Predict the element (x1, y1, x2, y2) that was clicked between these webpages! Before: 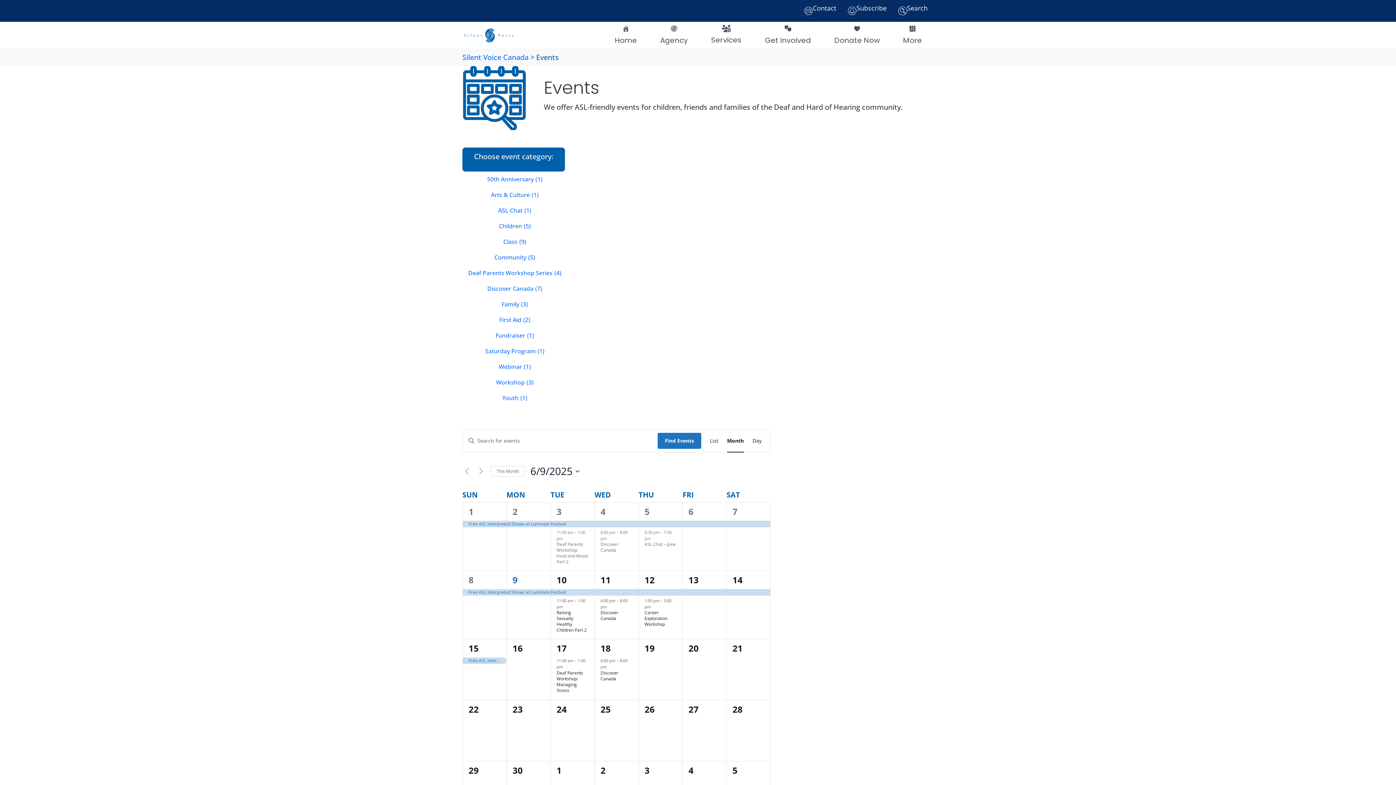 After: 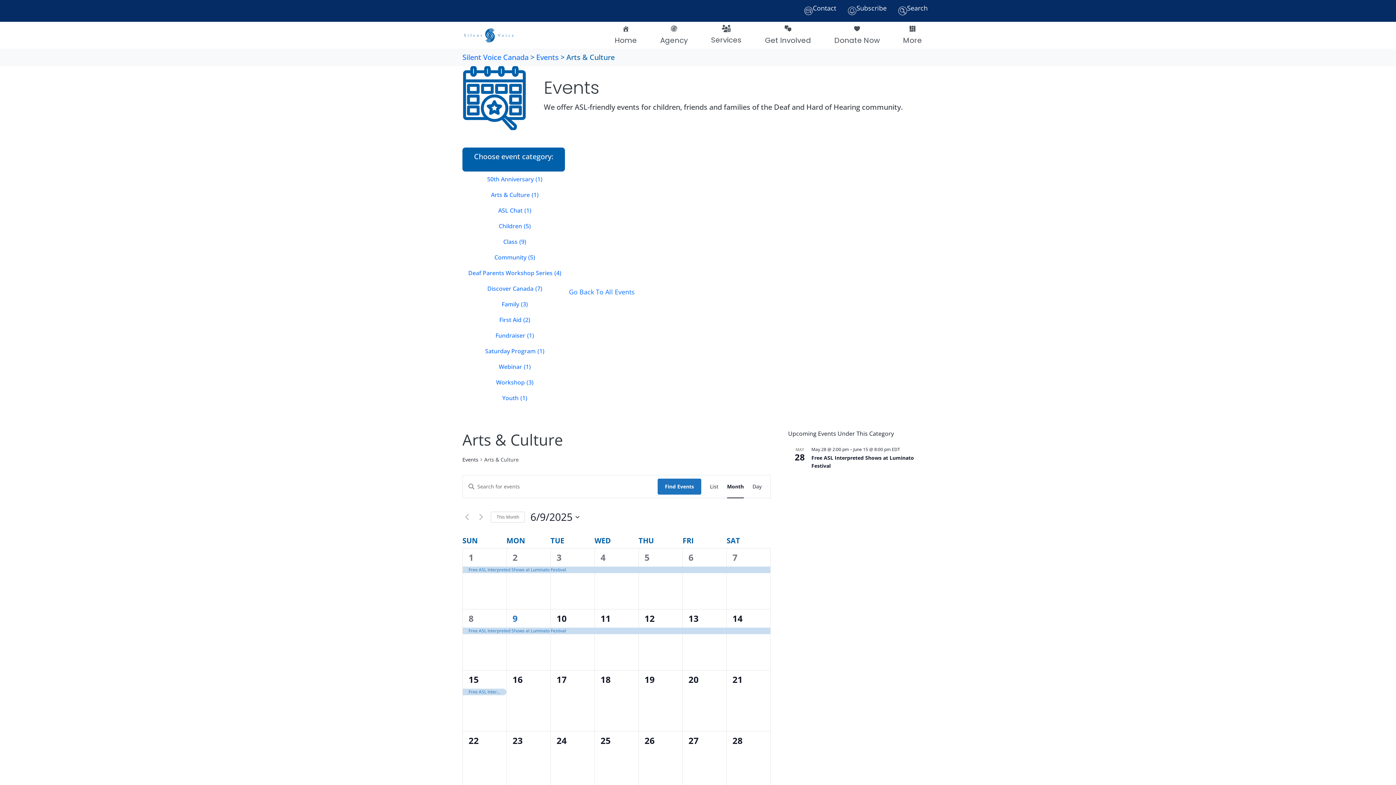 Action: label: Arts & Culture (1 item) bbox: (462, 187, 567, 202)